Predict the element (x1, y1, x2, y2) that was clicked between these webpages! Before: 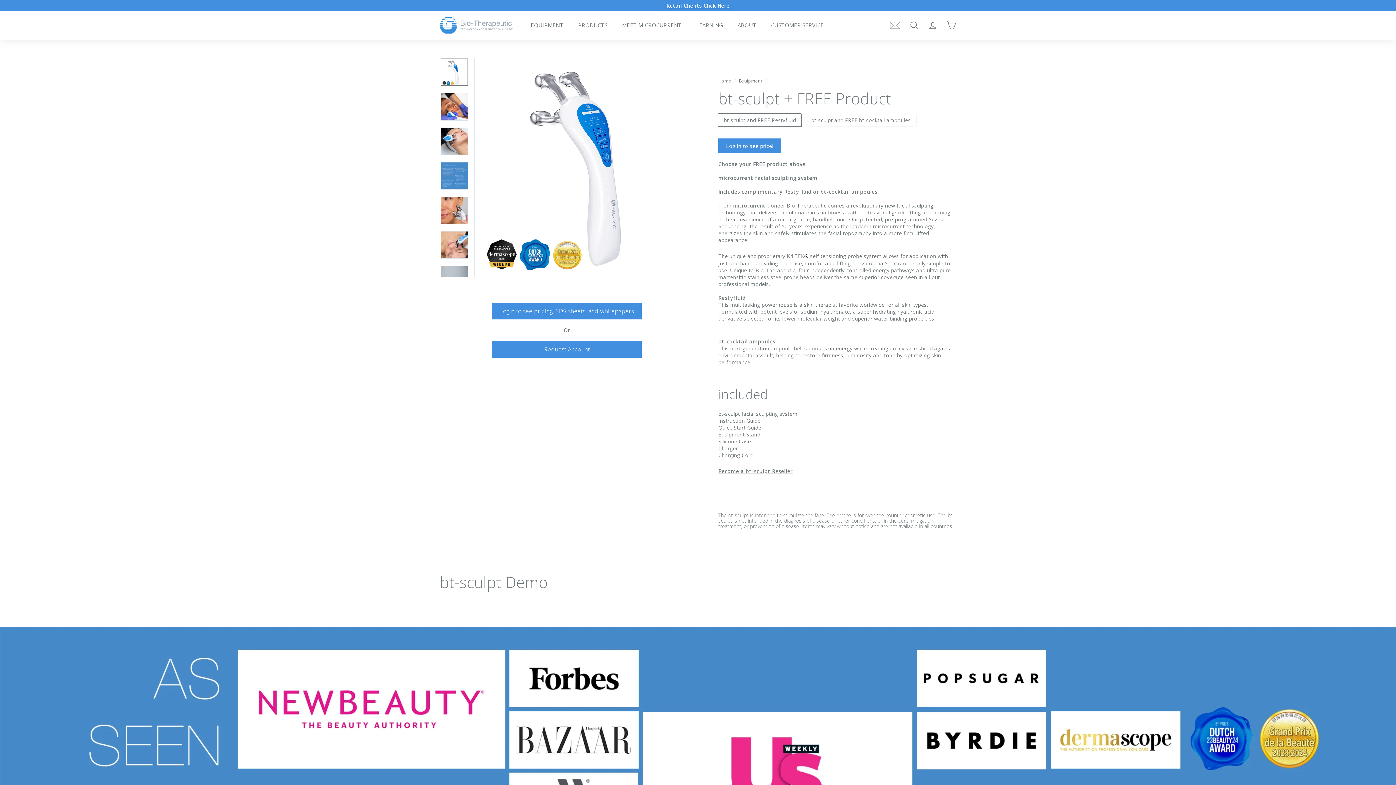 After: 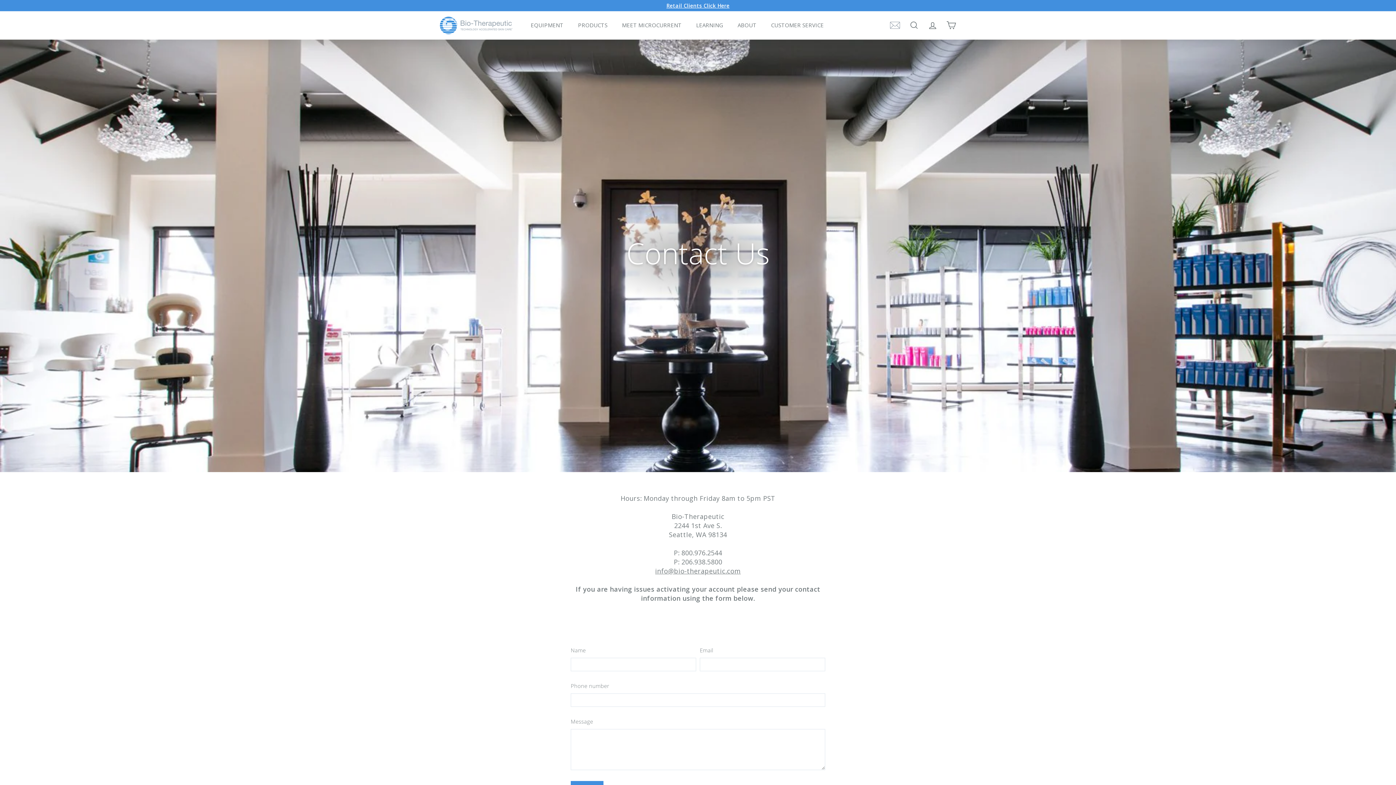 Action: label: CONTACT bbox: (885, 14, 905, 36)